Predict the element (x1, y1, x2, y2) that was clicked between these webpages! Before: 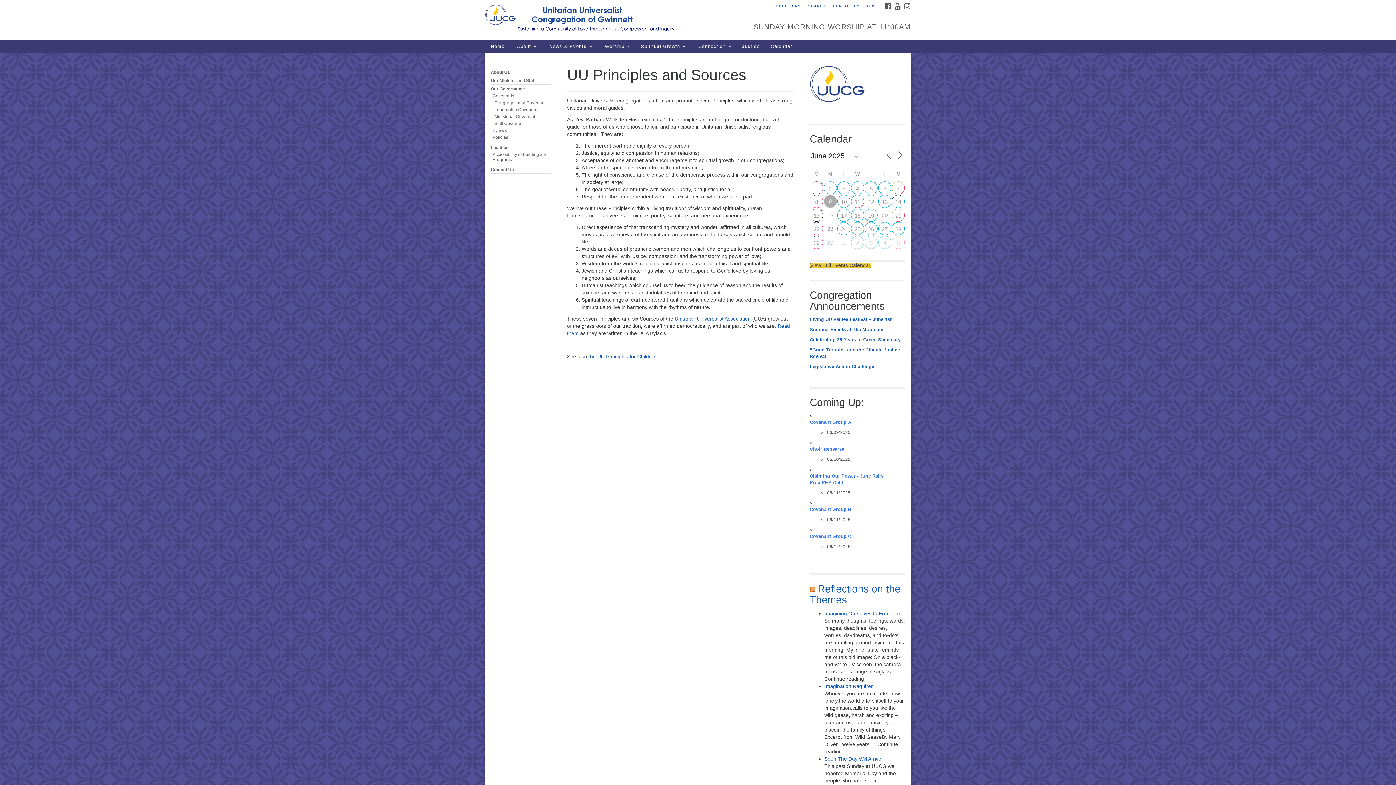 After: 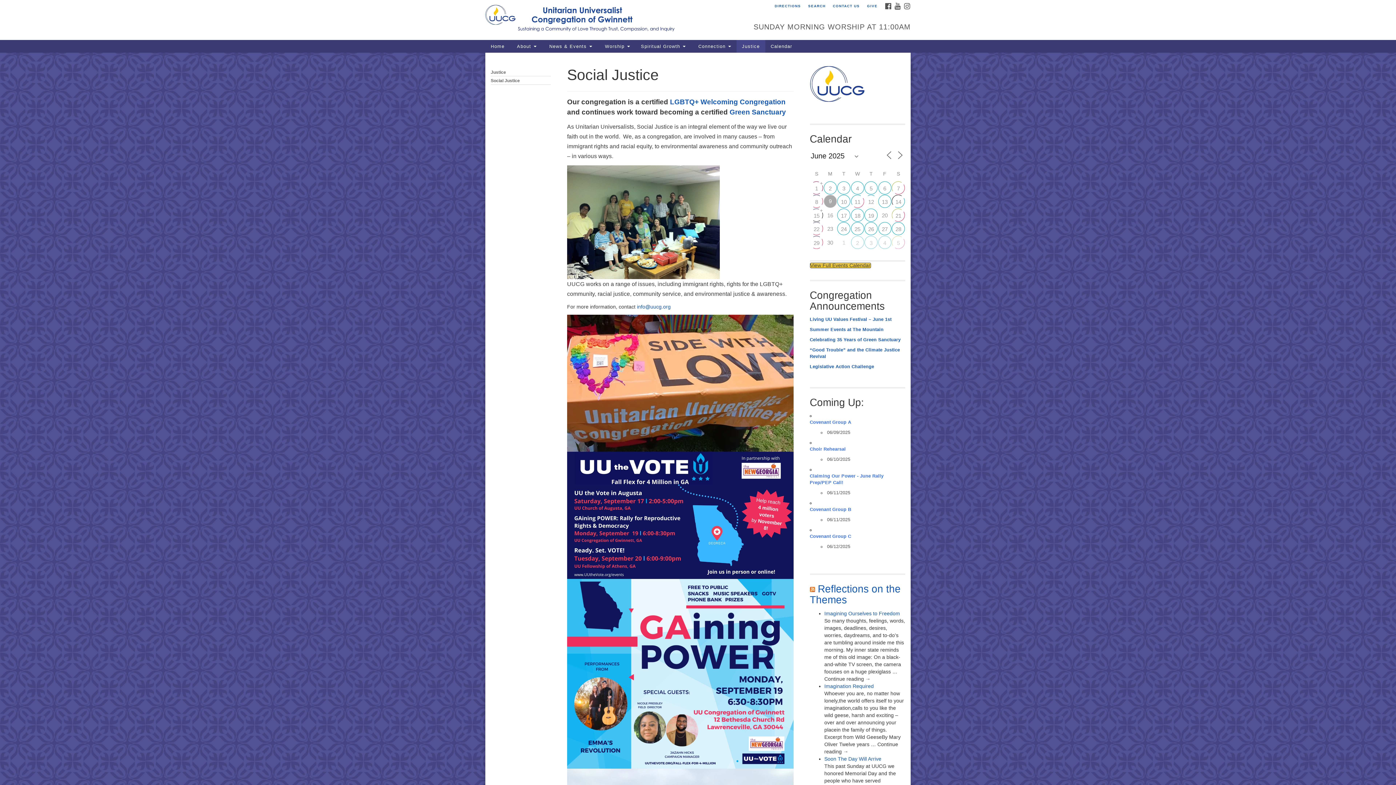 Action: bbox: (736, 40, 765, 52) label: Justice